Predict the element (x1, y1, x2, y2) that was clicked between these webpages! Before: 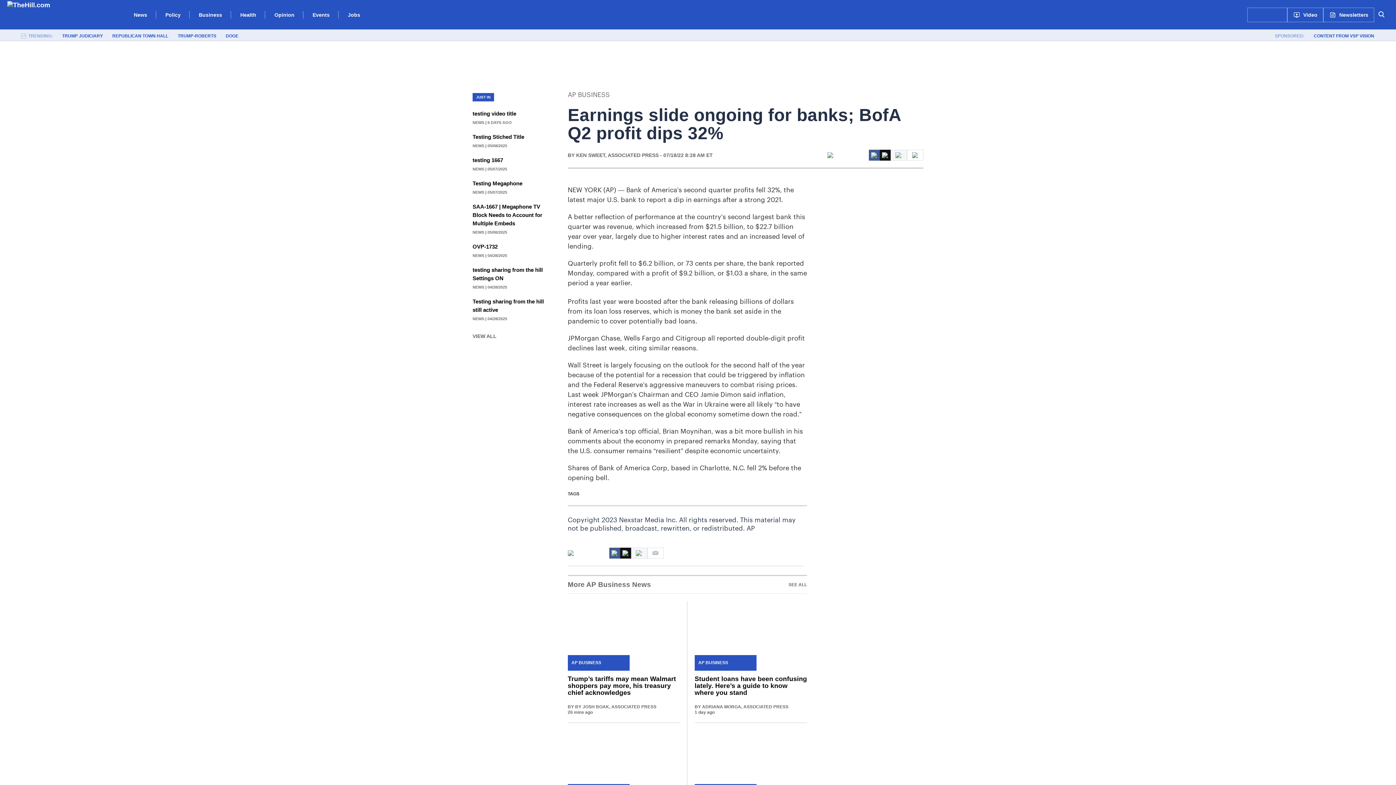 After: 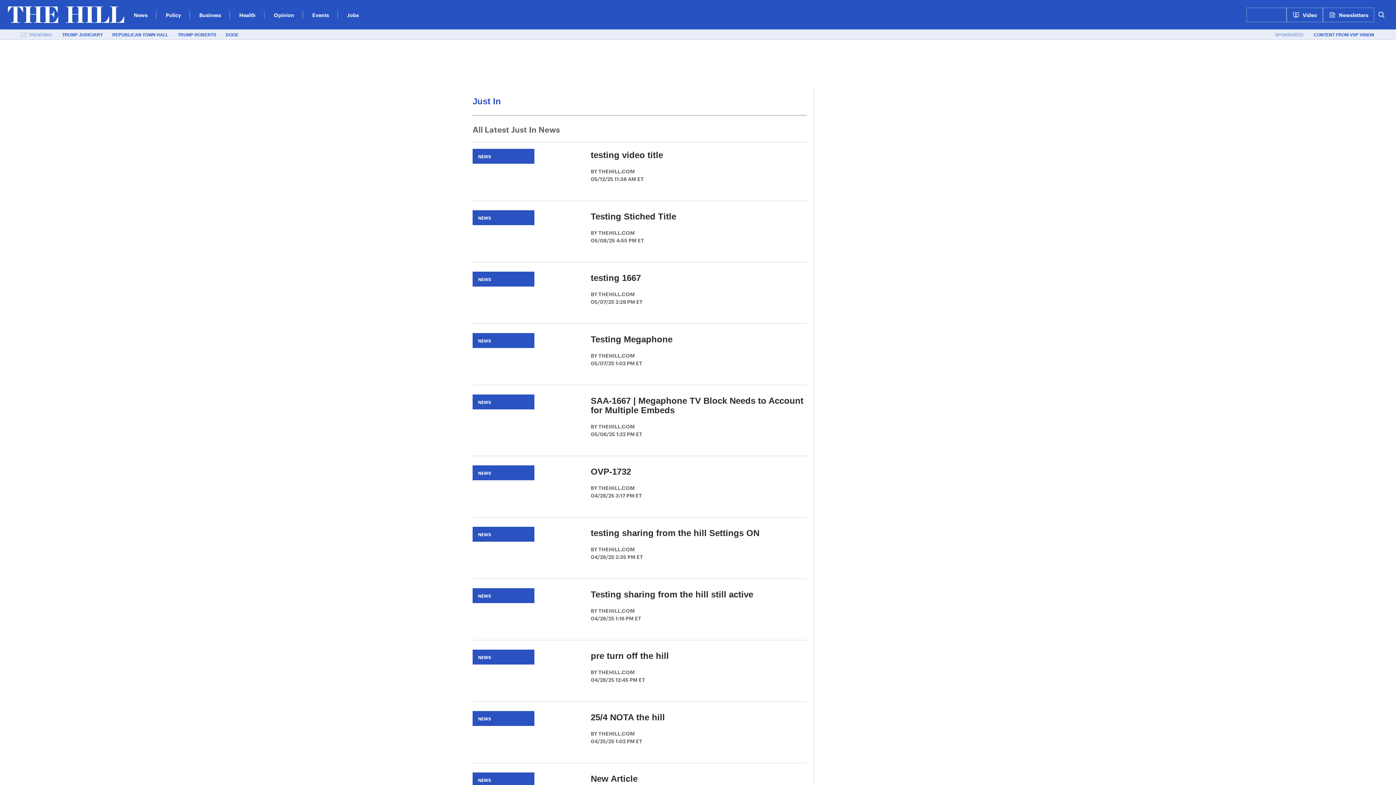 Action: bbox: (472, 285, 485, 289) label: NEWS 